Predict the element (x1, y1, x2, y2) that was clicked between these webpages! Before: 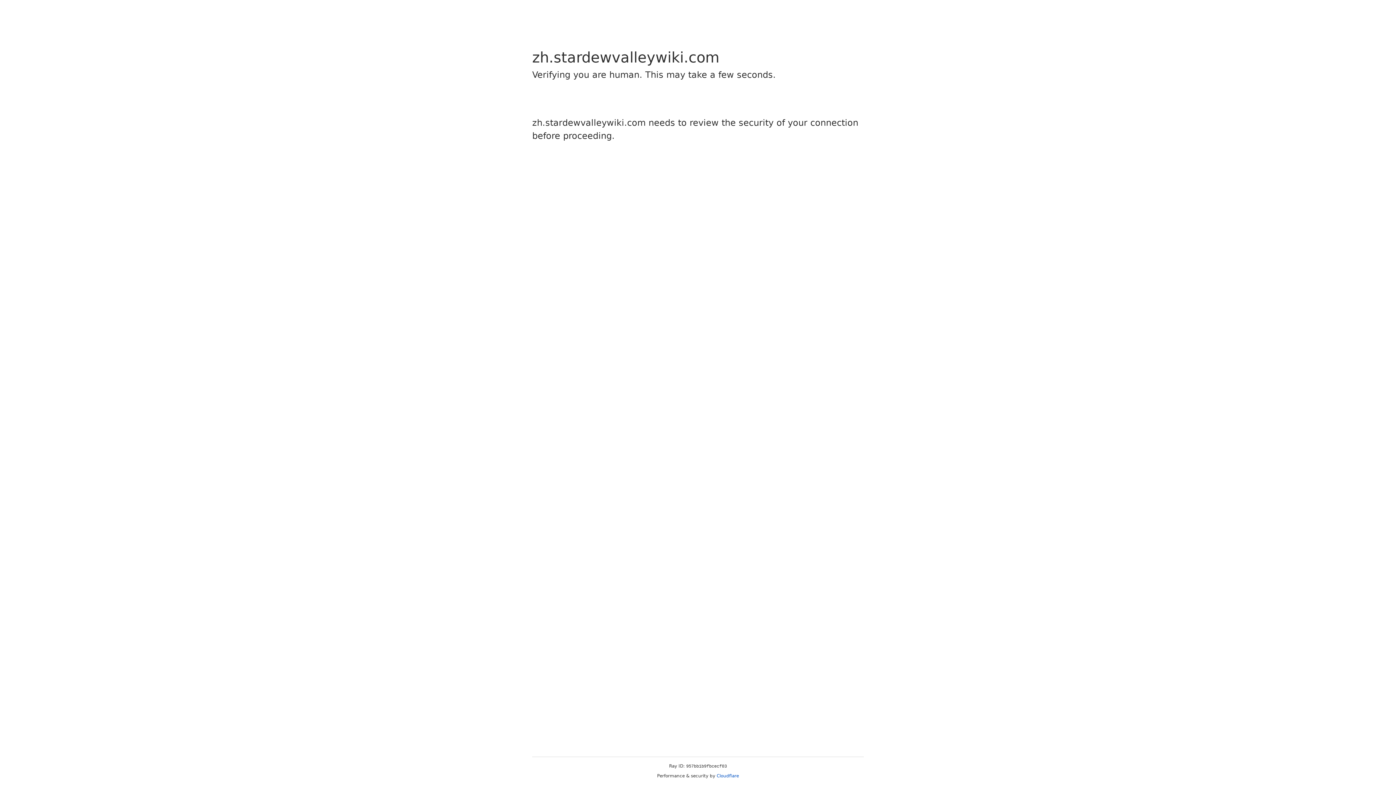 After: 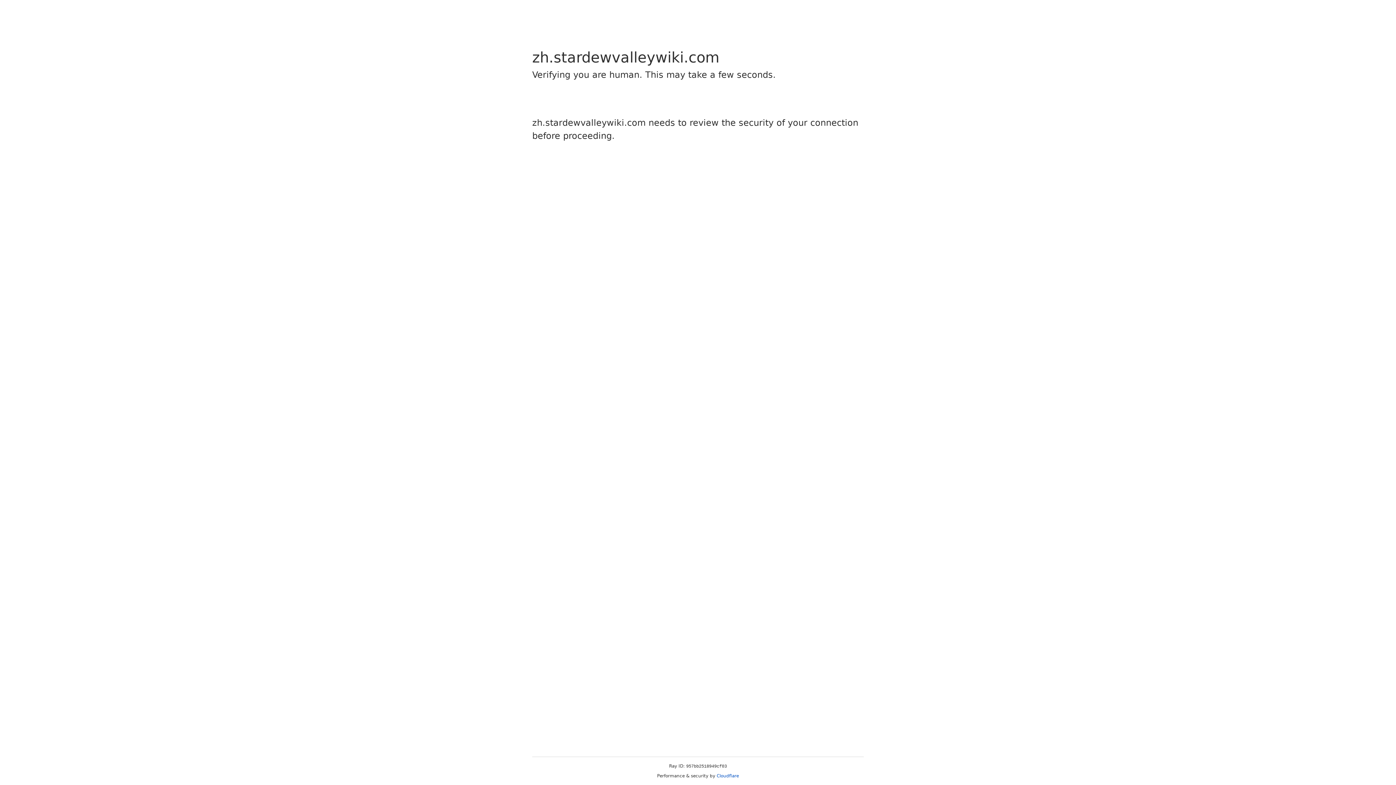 Action: label: Cloudflare bbox: (716, 773, 739, 778)